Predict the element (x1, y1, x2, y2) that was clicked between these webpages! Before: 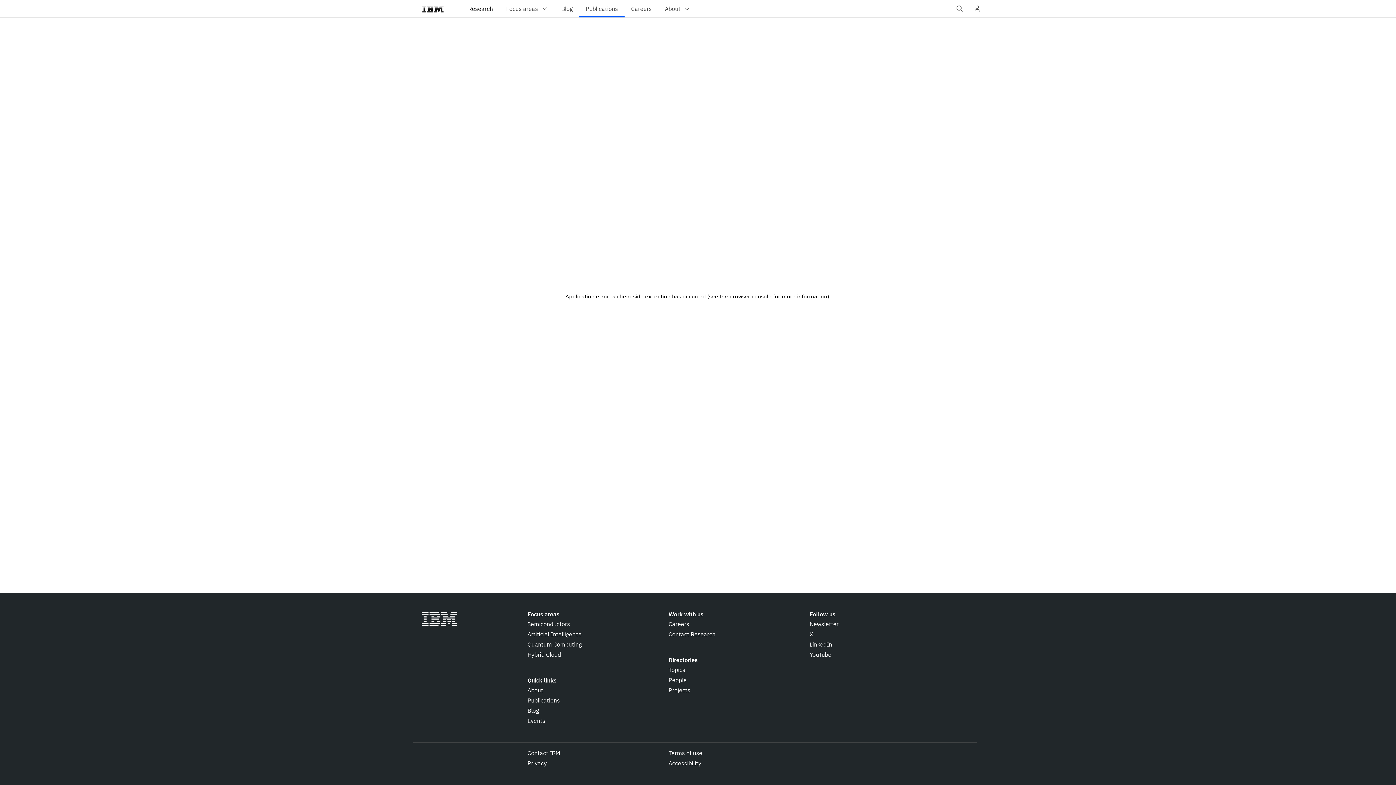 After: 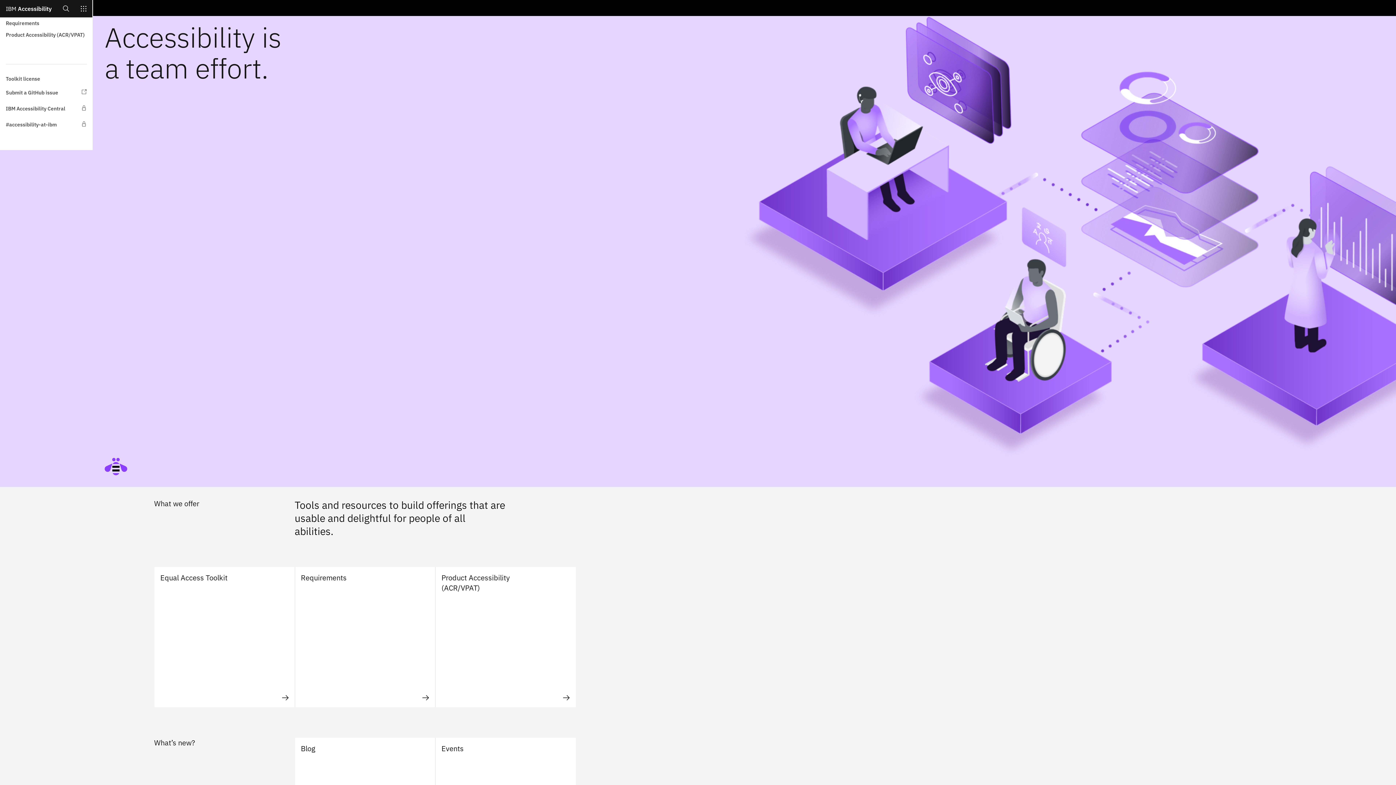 Action: label: Accessibility bbox: (668, 759, 701, 768)